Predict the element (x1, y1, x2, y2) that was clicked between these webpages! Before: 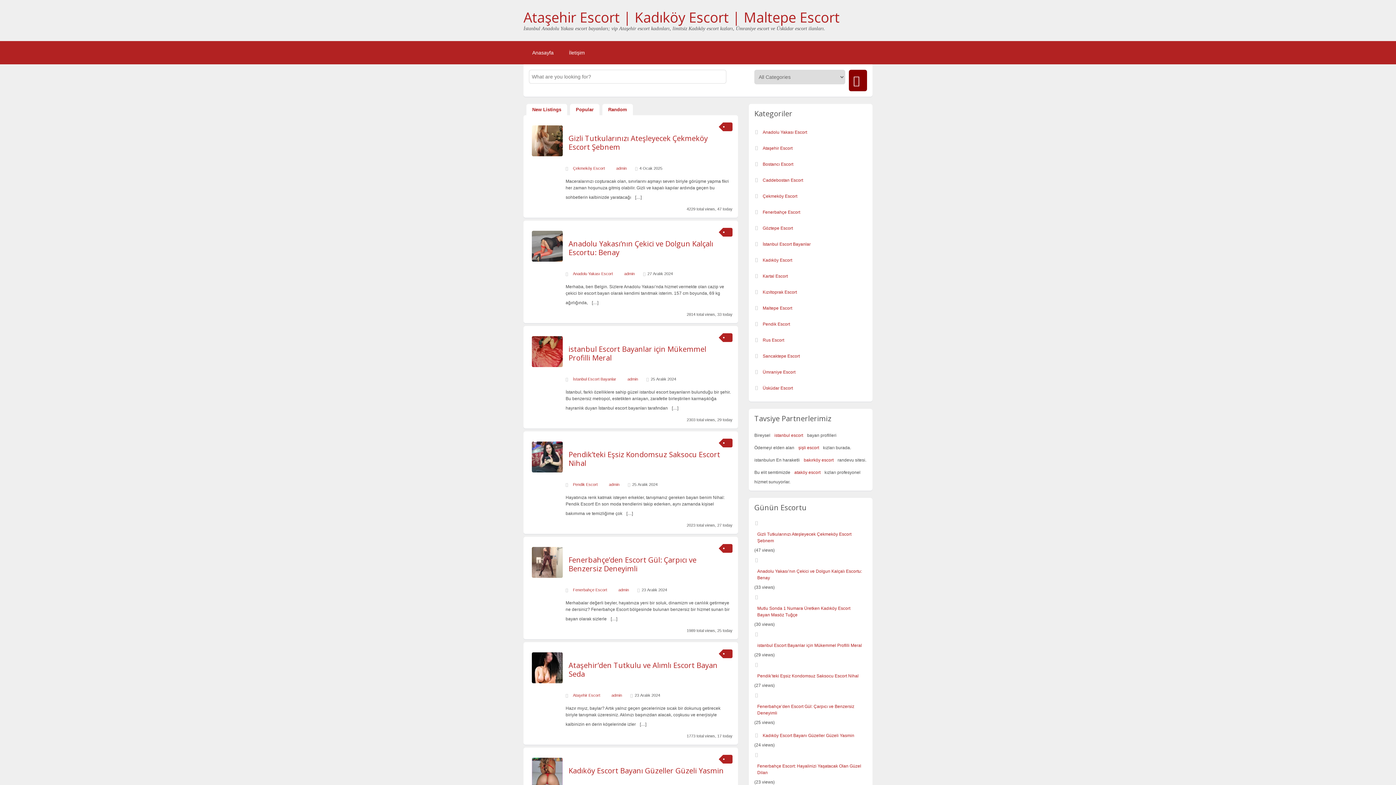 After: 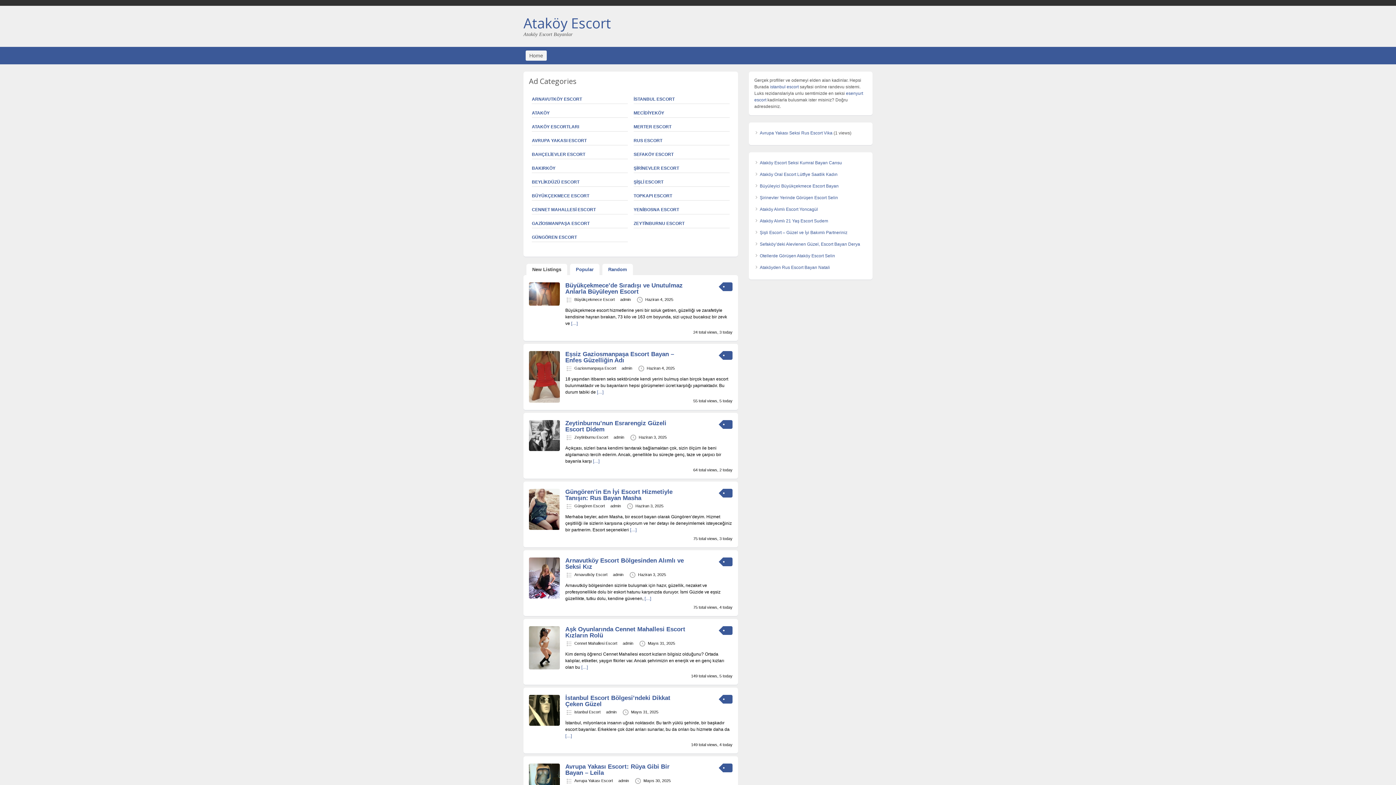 Action: bbox: (794, 469, 820, 476) label: ataköy escort